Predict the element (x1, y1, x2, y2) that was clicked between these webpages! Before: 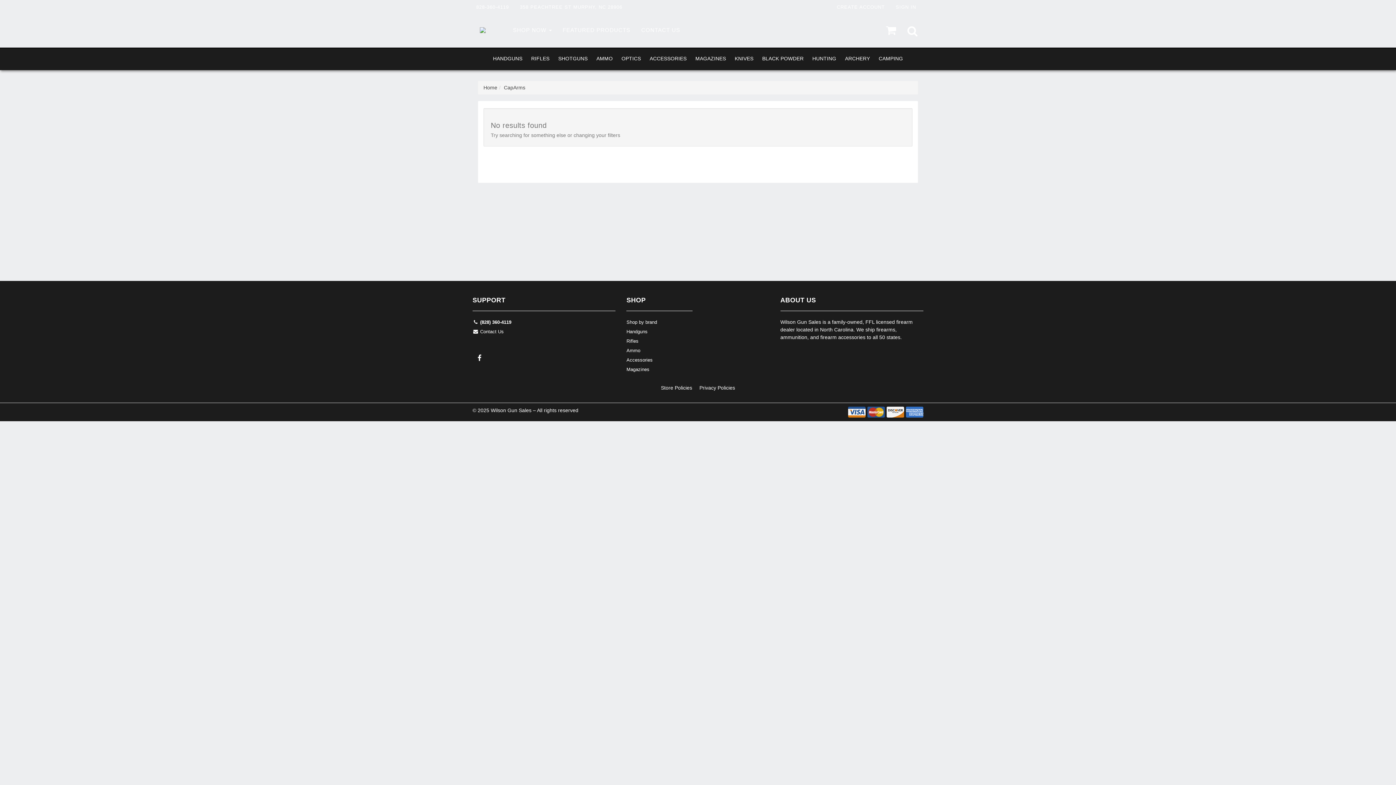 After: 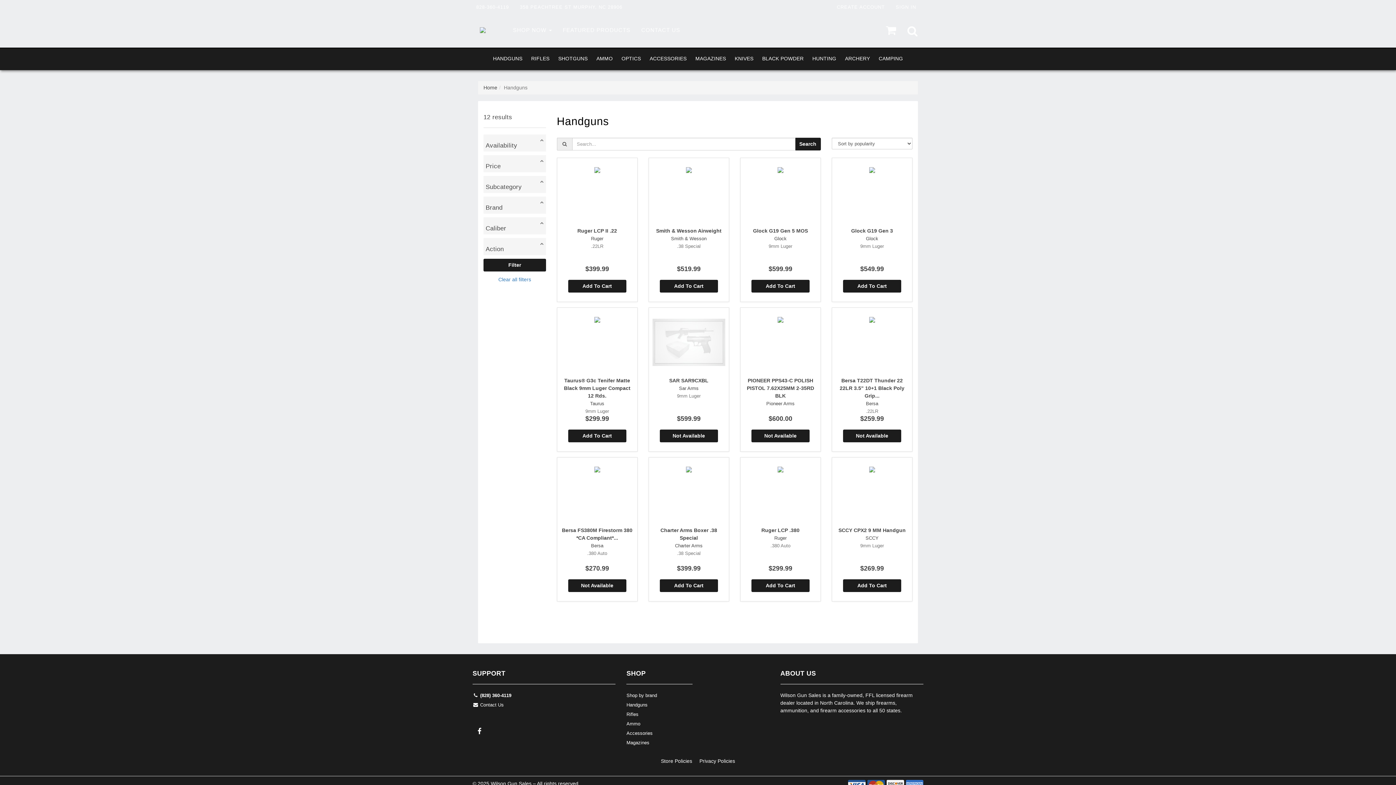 Action: bbox: (626, 328, 692, 337) label: Handguns